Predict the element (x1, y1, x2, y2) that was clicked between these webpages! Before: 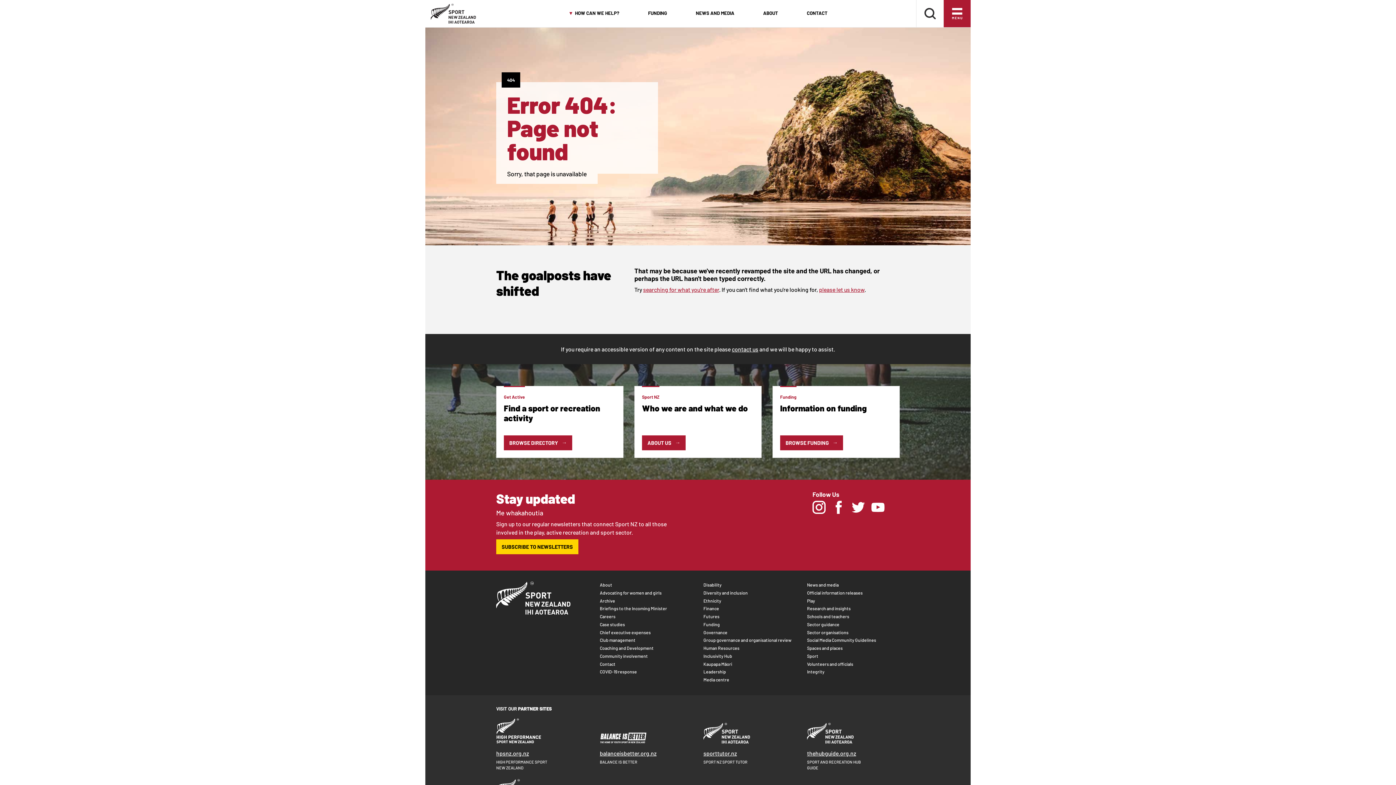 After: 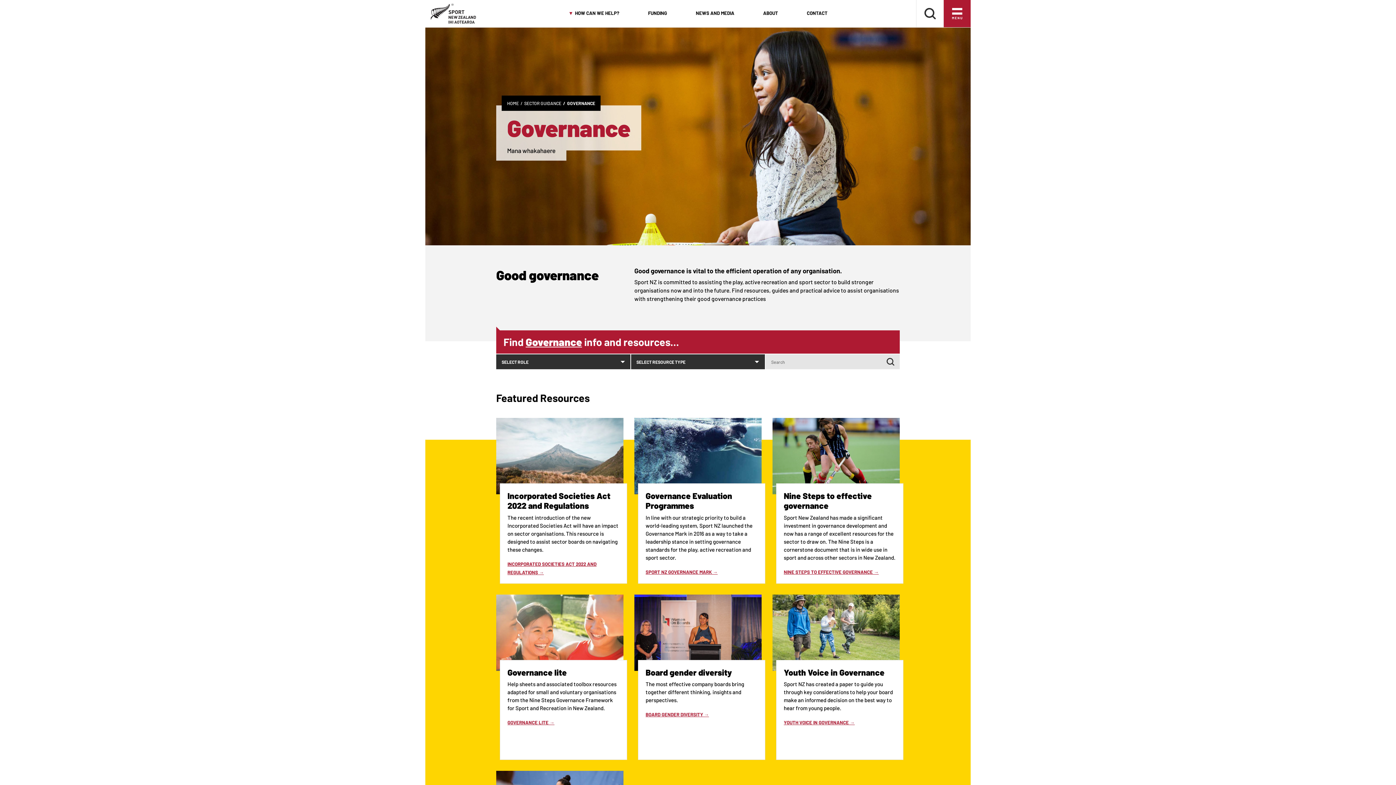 Action: bbox: (703, 630, 727, 635) label: Governance